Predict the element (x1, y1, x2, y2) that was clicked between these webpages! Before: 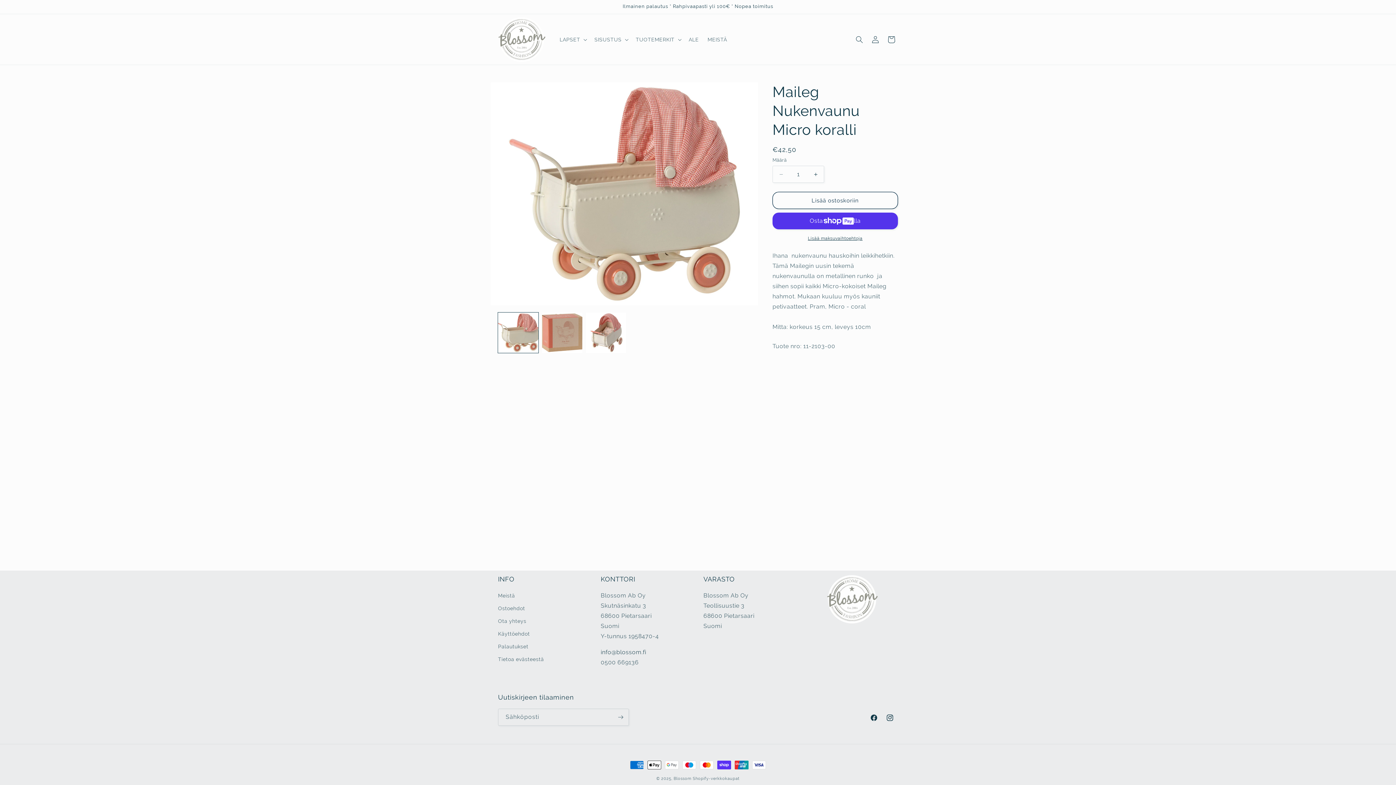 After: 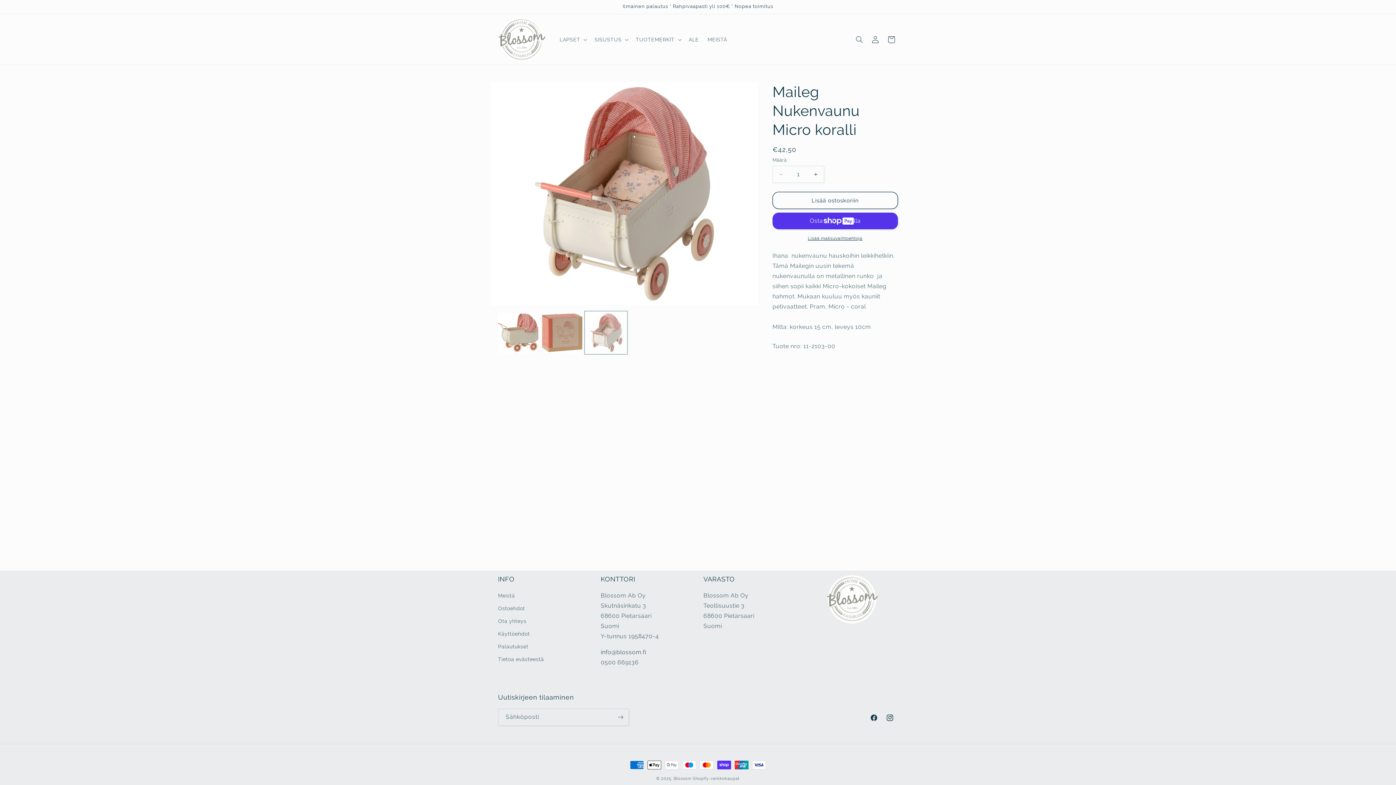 Action: label: Lataa kuva 3 gallerianäkymään bbox: (586, 312, 626, 353)